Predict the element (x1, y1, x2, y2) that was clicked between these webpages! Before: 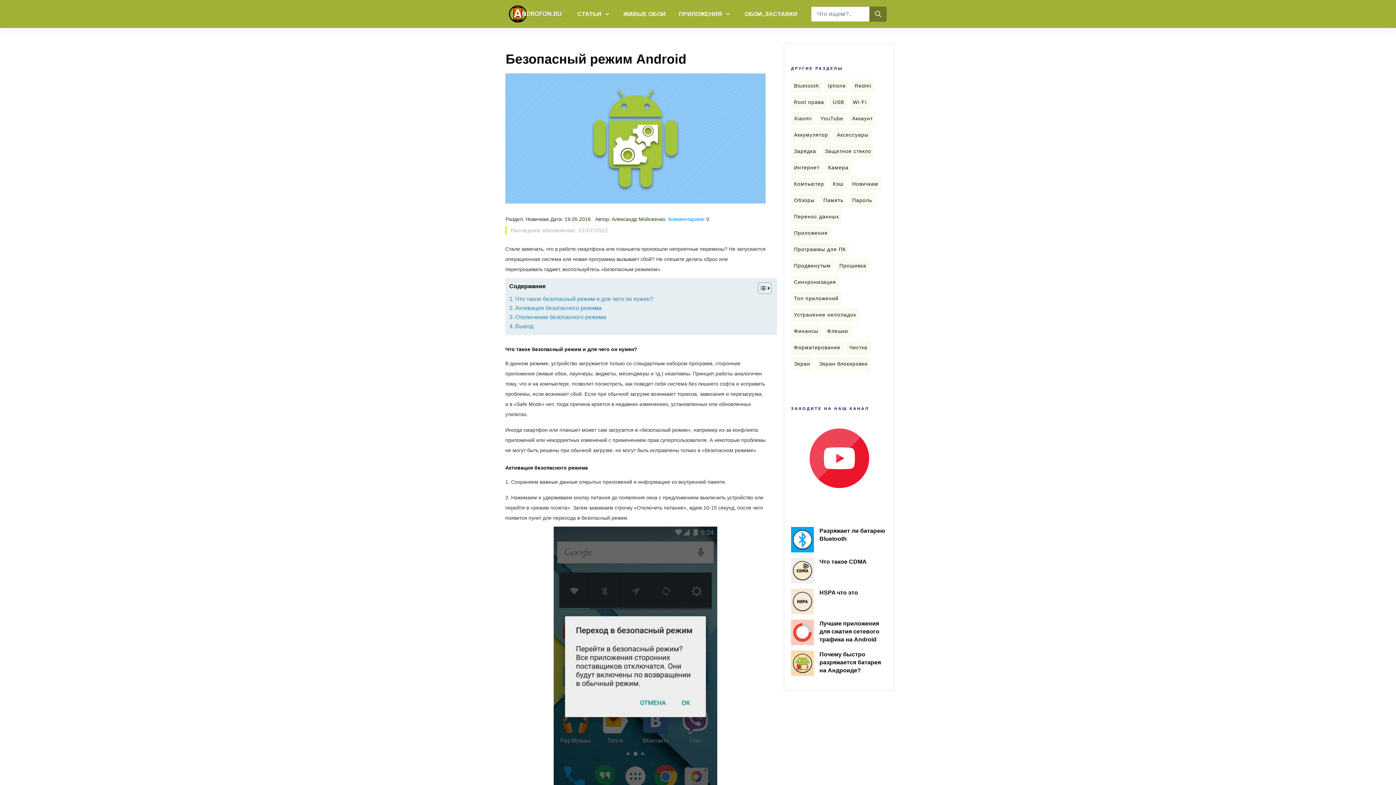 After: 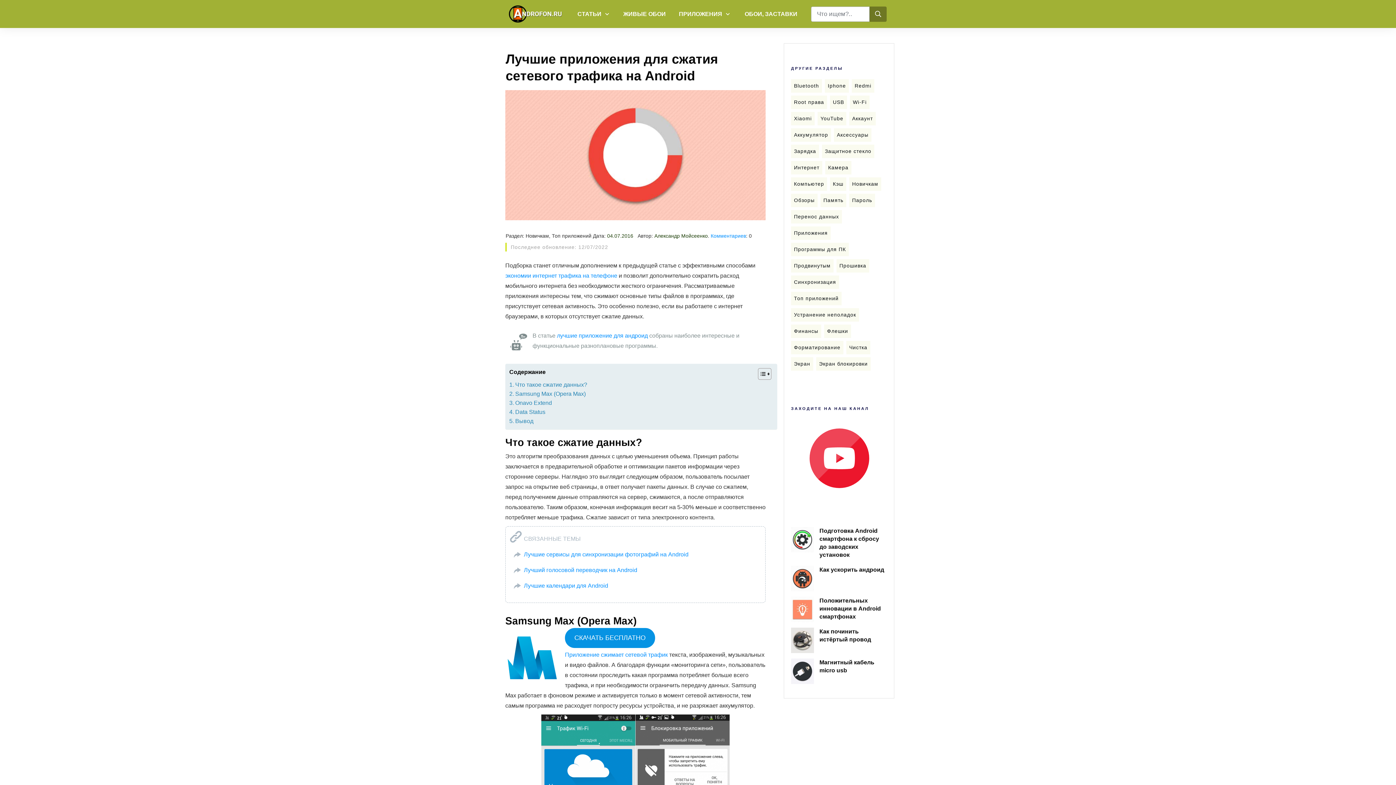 Action: bbox: (819, 620, 879, 642) label: Лучшие приложения для сжатия сетевого трафика на Android